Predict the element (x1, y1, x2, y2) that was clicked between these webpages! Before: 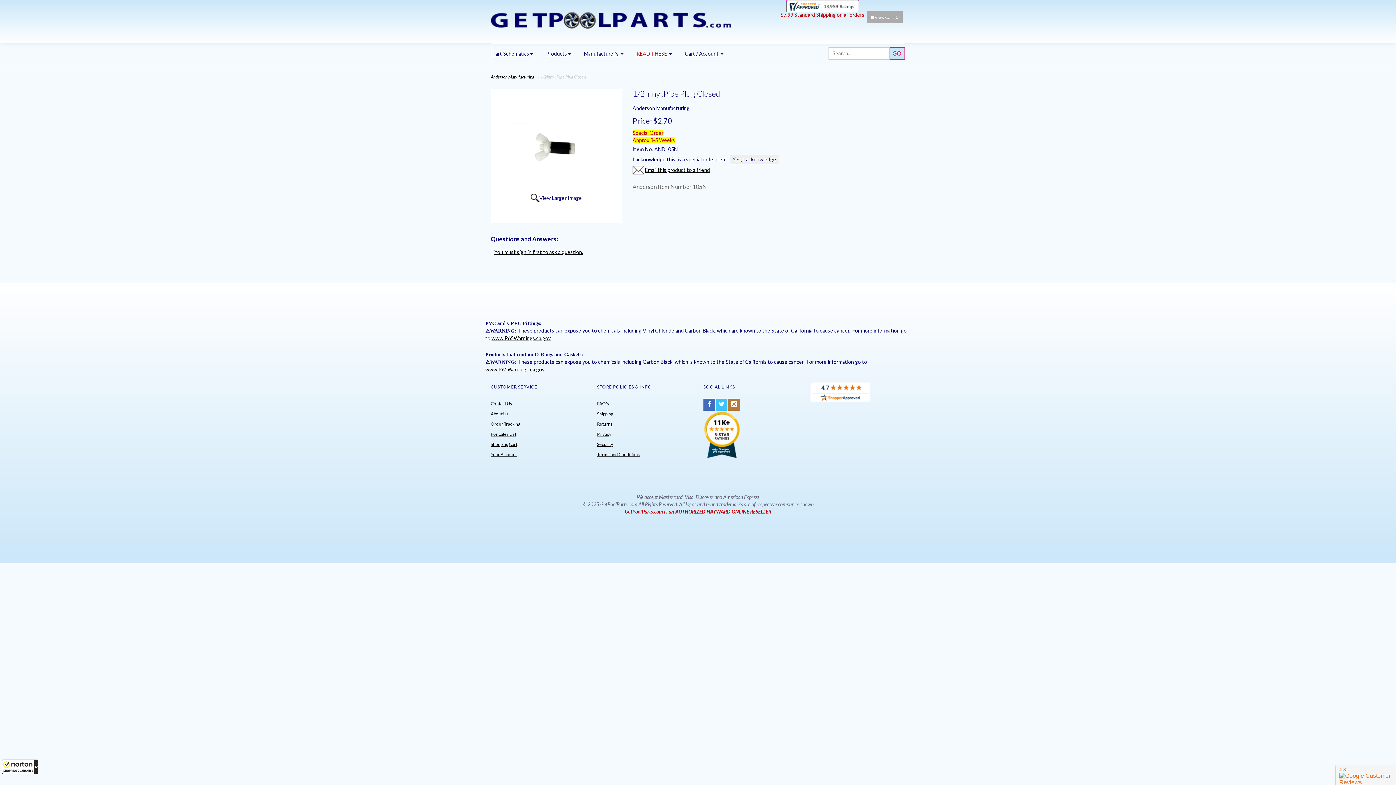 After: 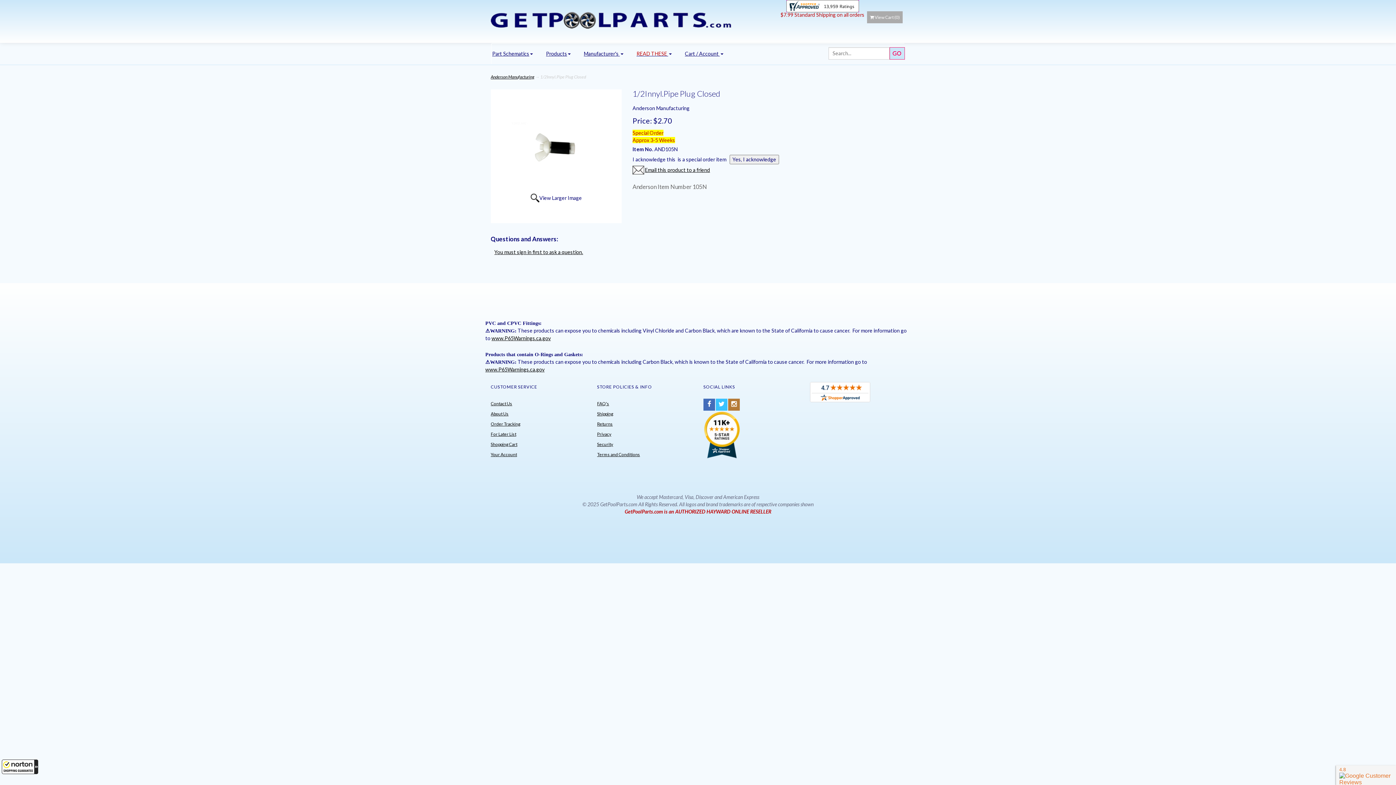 Action: bbox: (716, 402, 727, 407)